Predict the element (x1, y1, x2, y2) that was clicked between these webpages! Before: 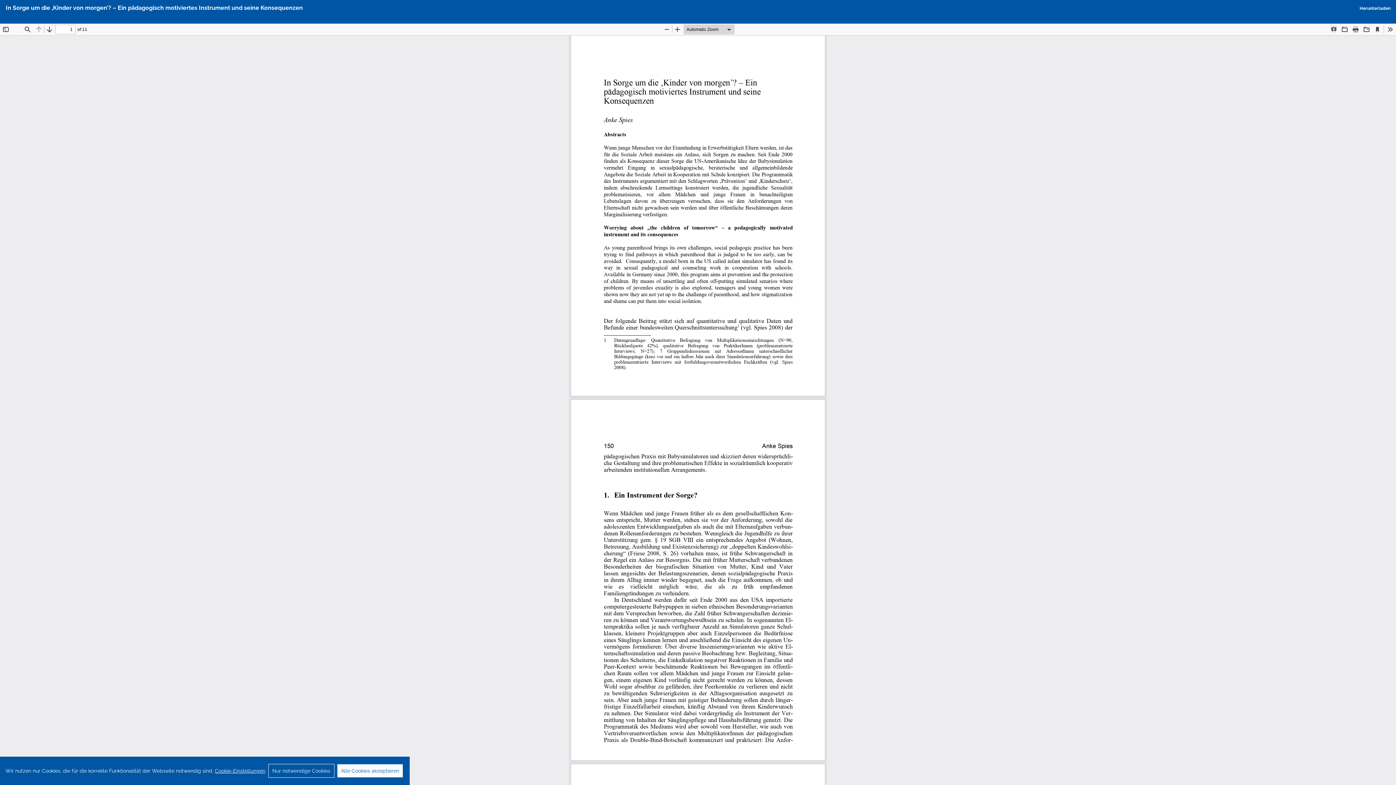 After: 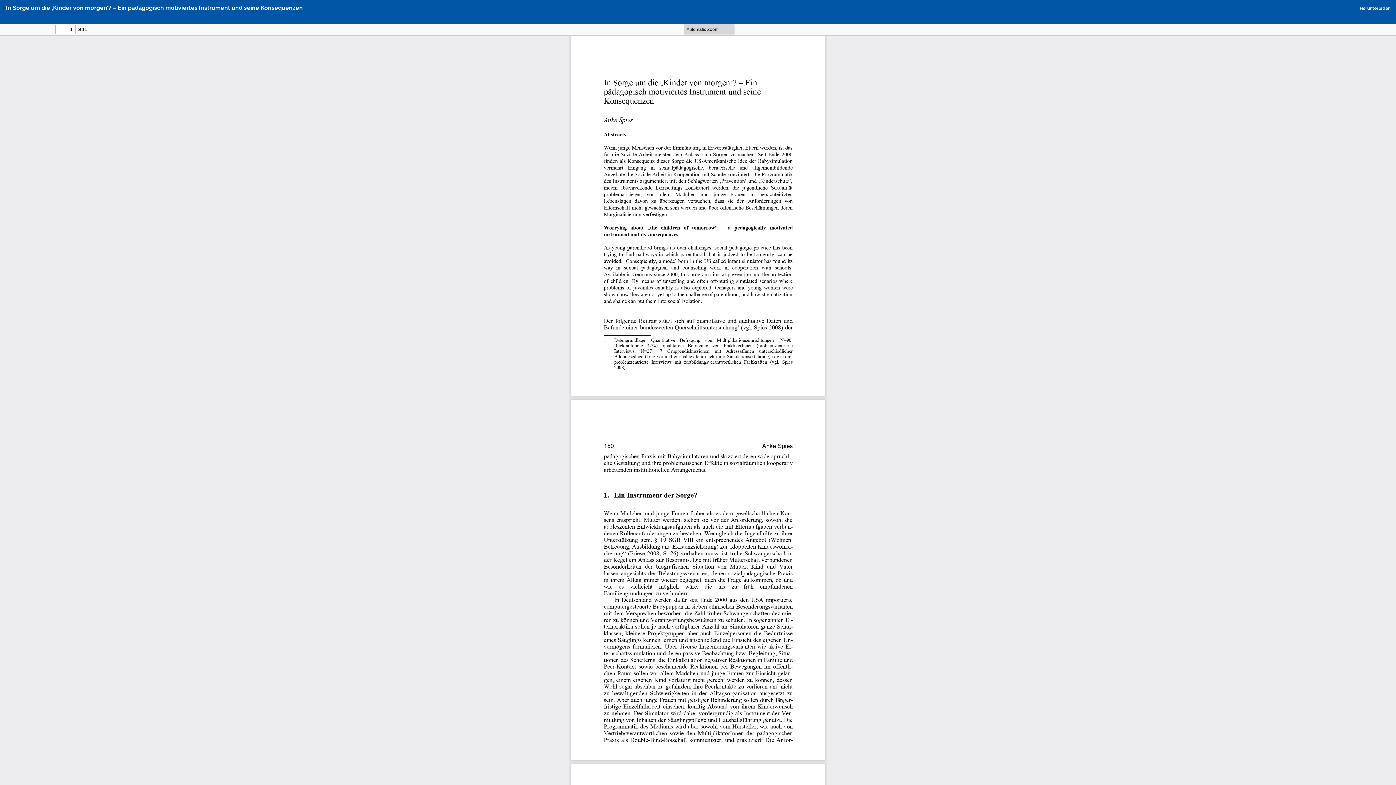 Action: label: Nur notwendige Cookies bbox: (268, 764, 334, 778)